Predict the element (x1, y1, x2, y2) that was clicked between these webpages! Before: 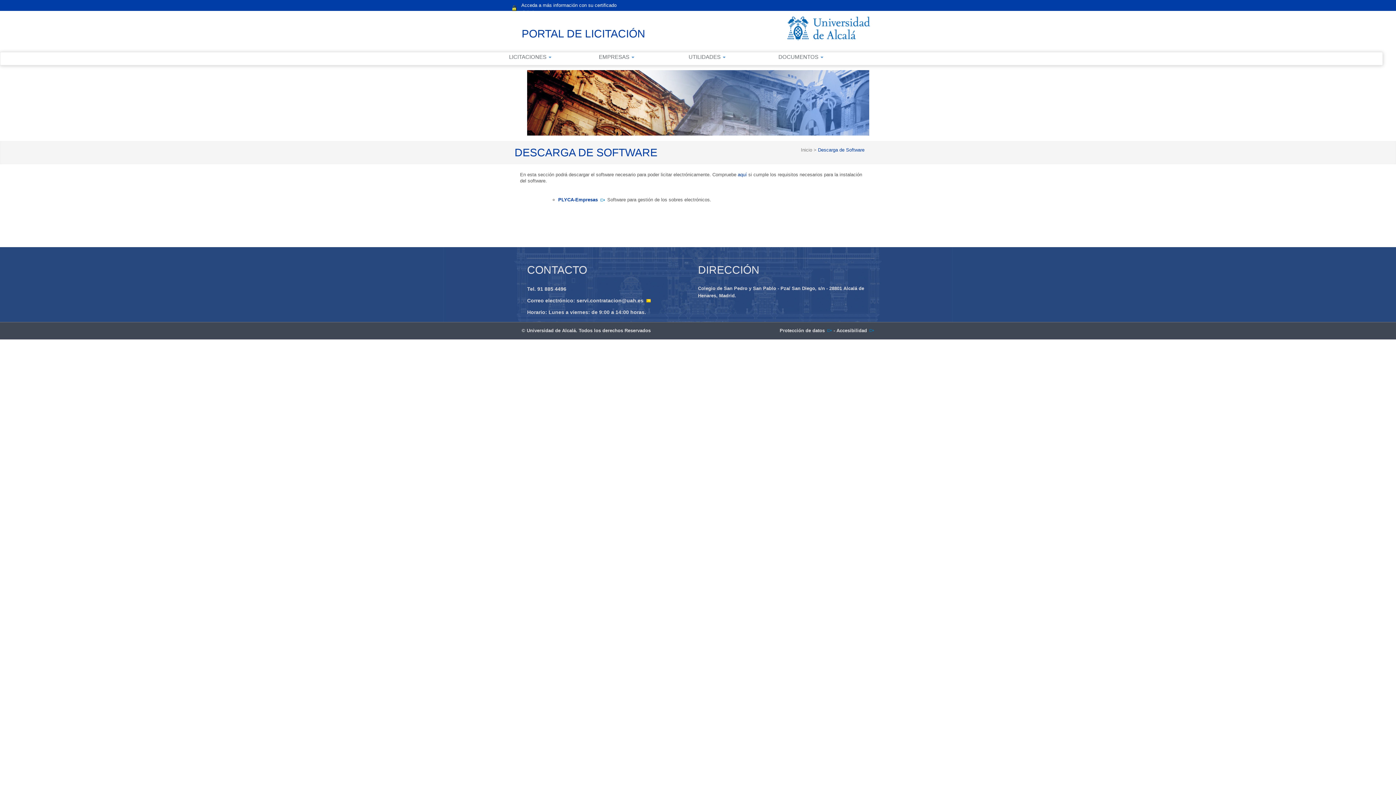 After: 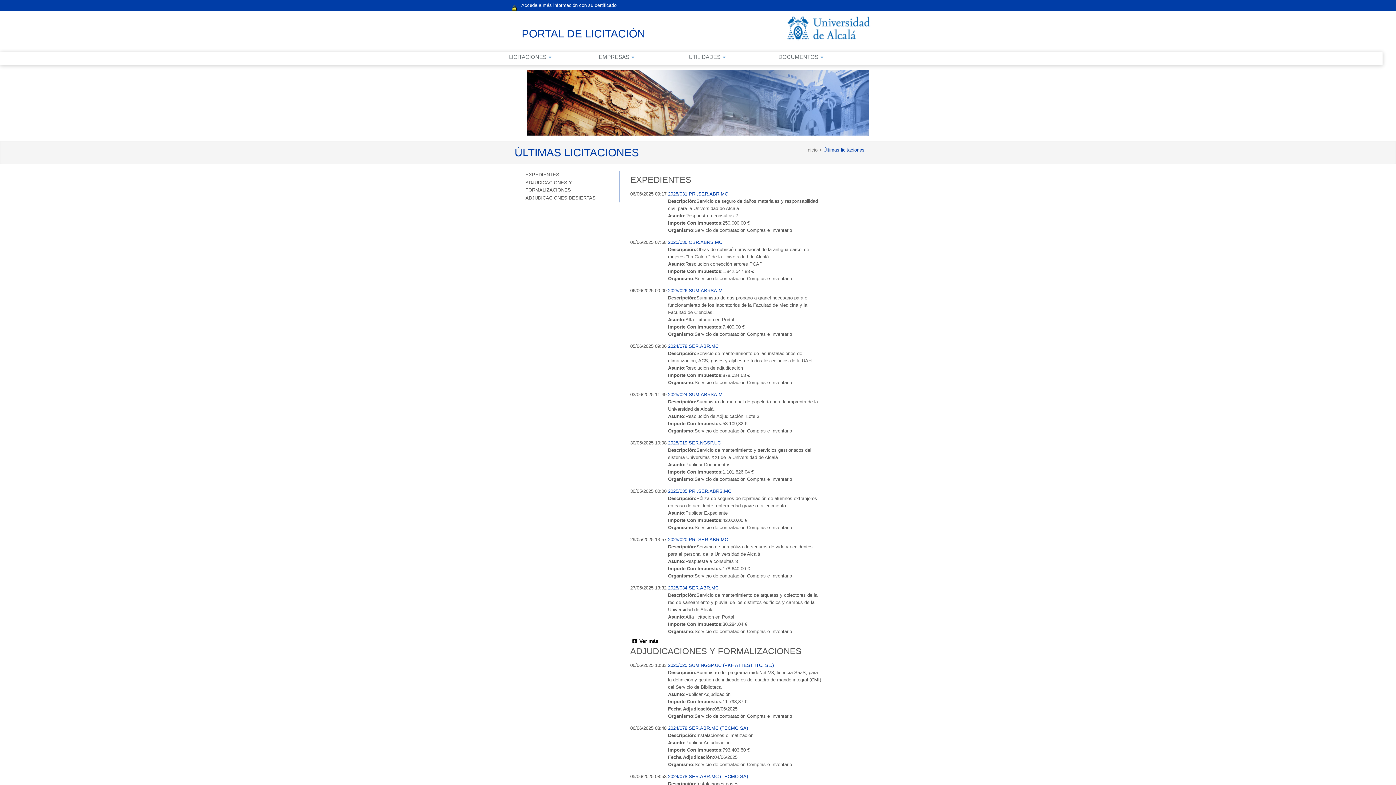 Action: label: Inicio  bbox: (801, 147, 813, 152)